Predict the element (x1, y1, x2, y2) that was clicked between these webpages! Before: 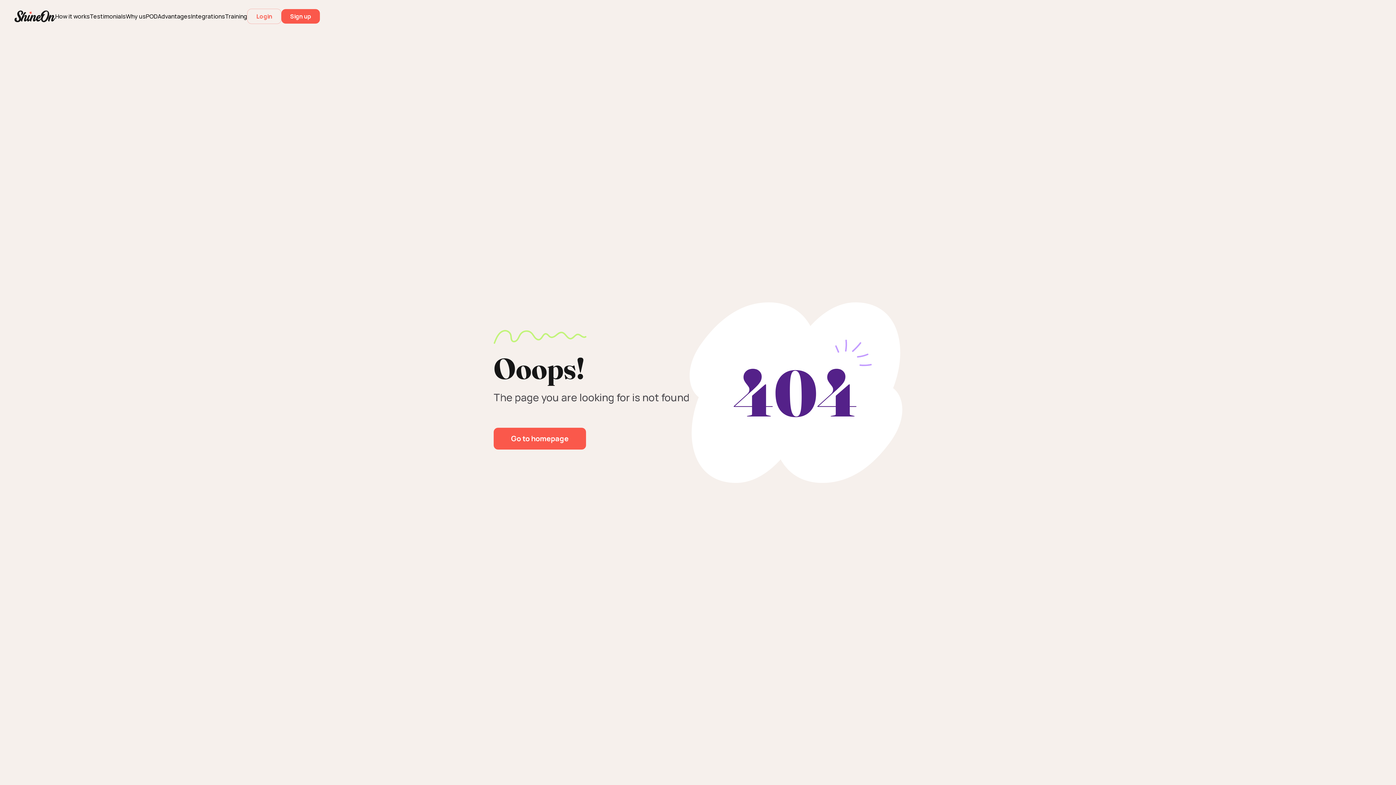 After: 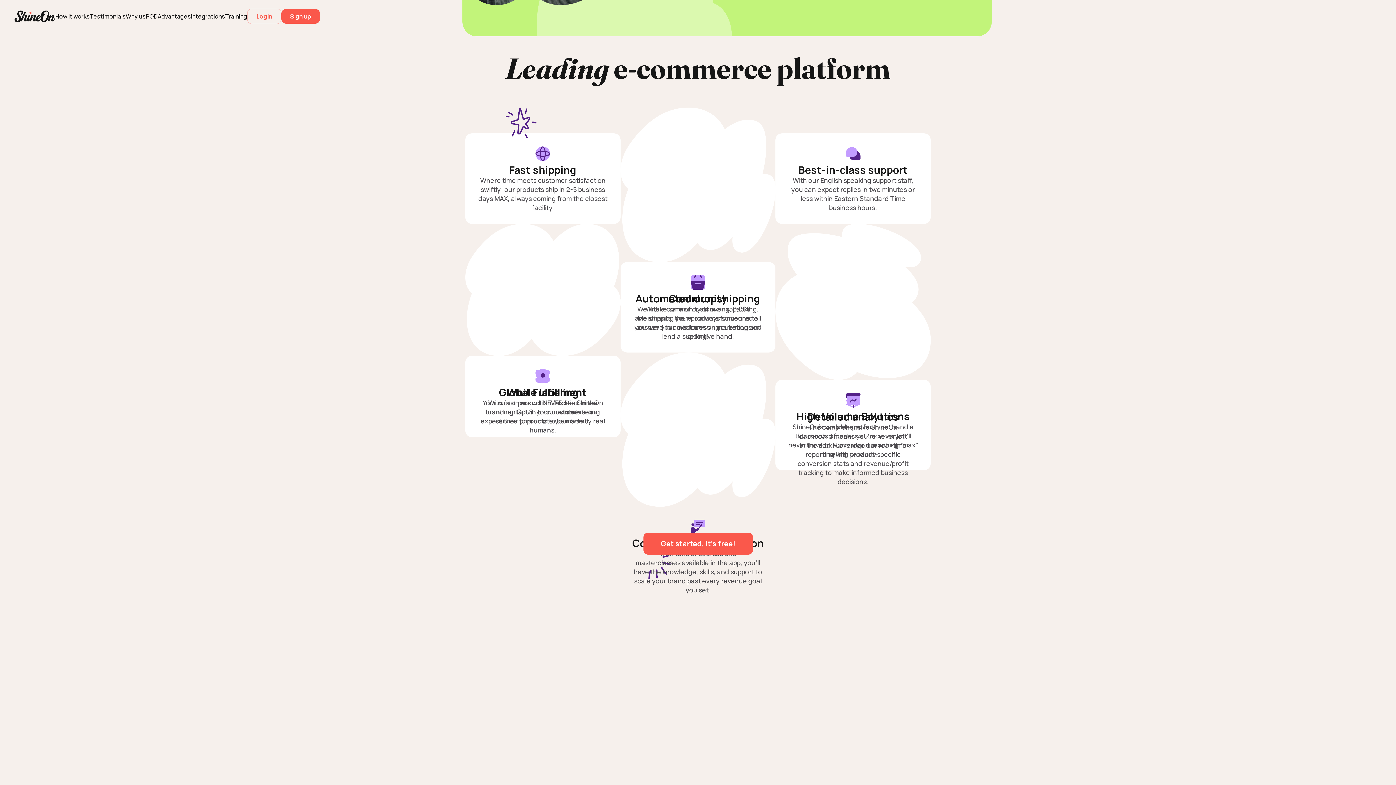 Action: bbox: (125, 12, 145, 20) label: Why us